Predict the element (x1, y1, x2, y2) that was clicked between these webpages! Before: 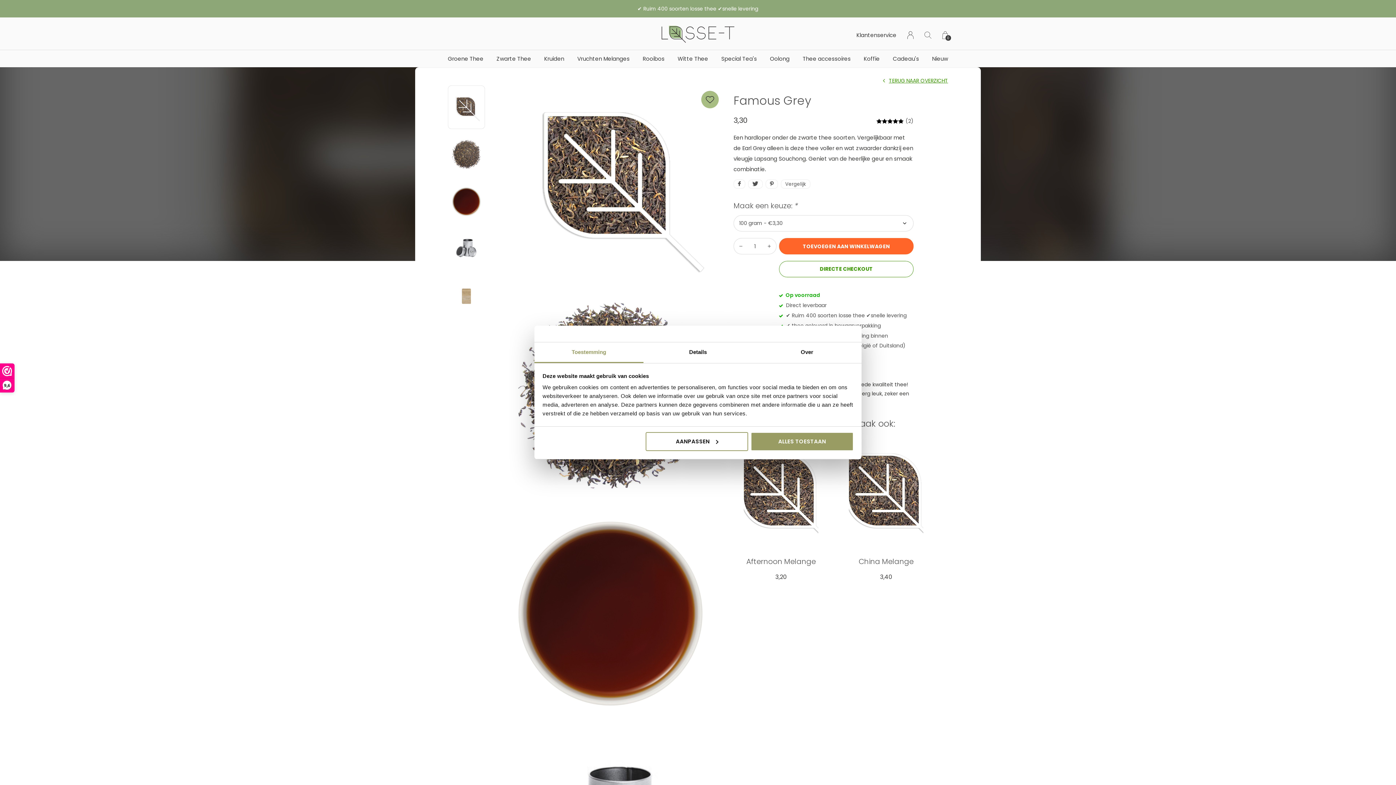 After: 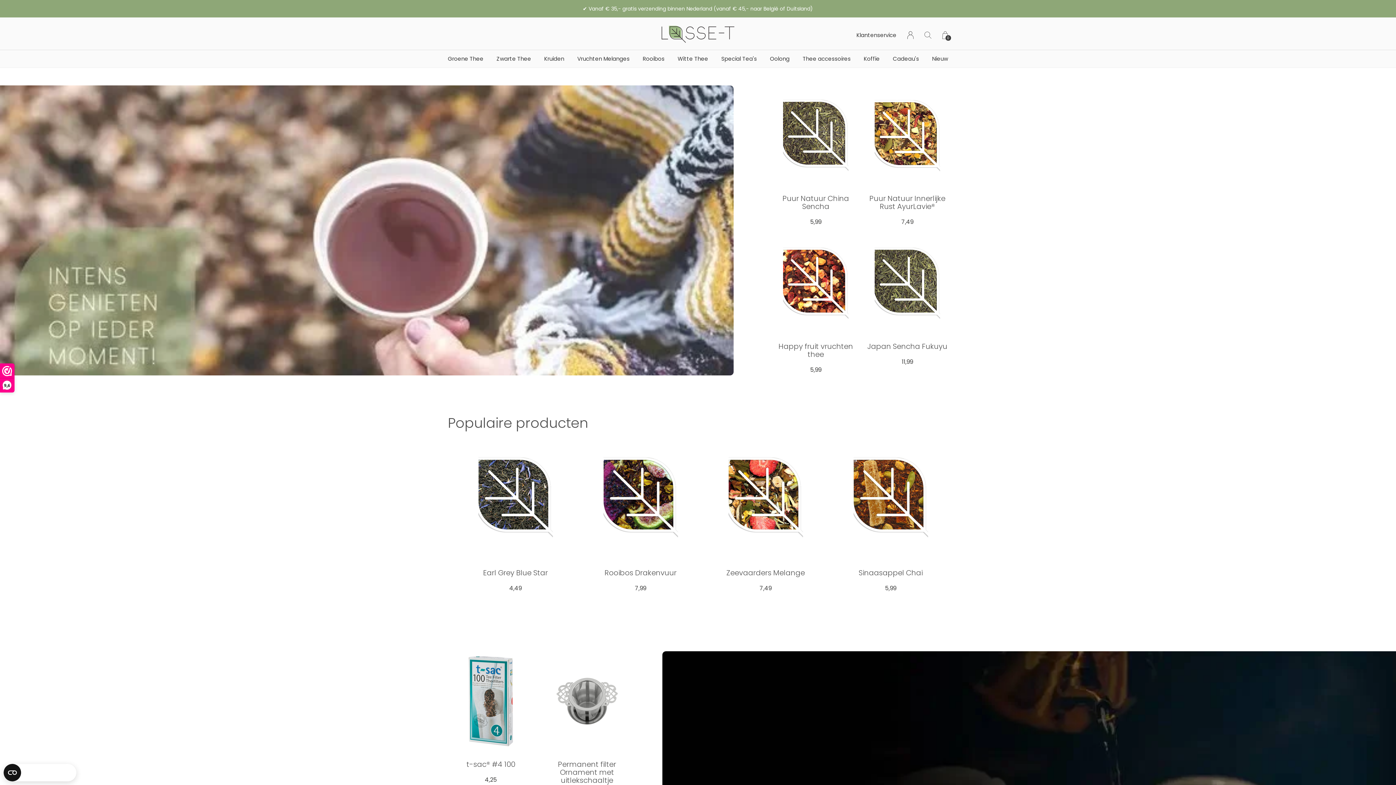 Action: bbox: (661, 17, 734, 52)